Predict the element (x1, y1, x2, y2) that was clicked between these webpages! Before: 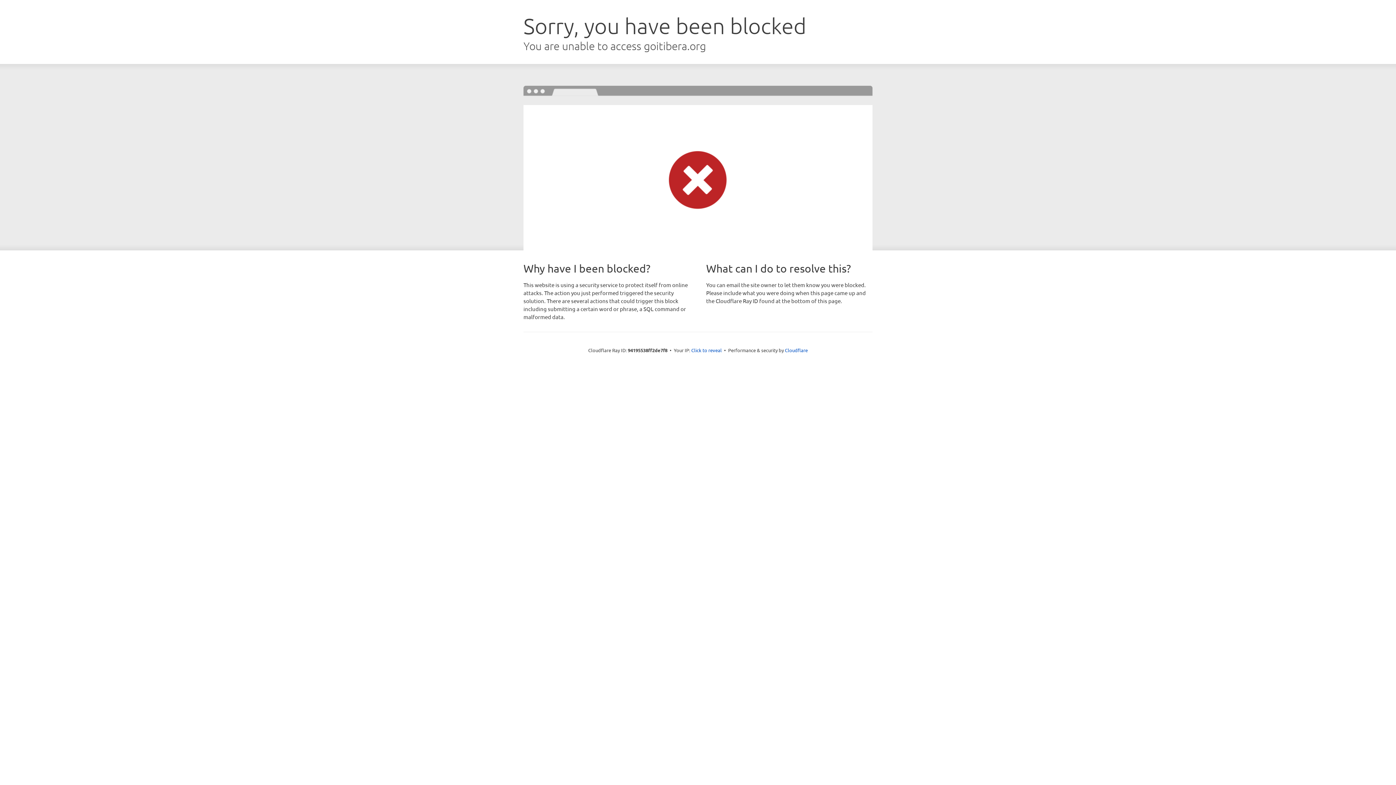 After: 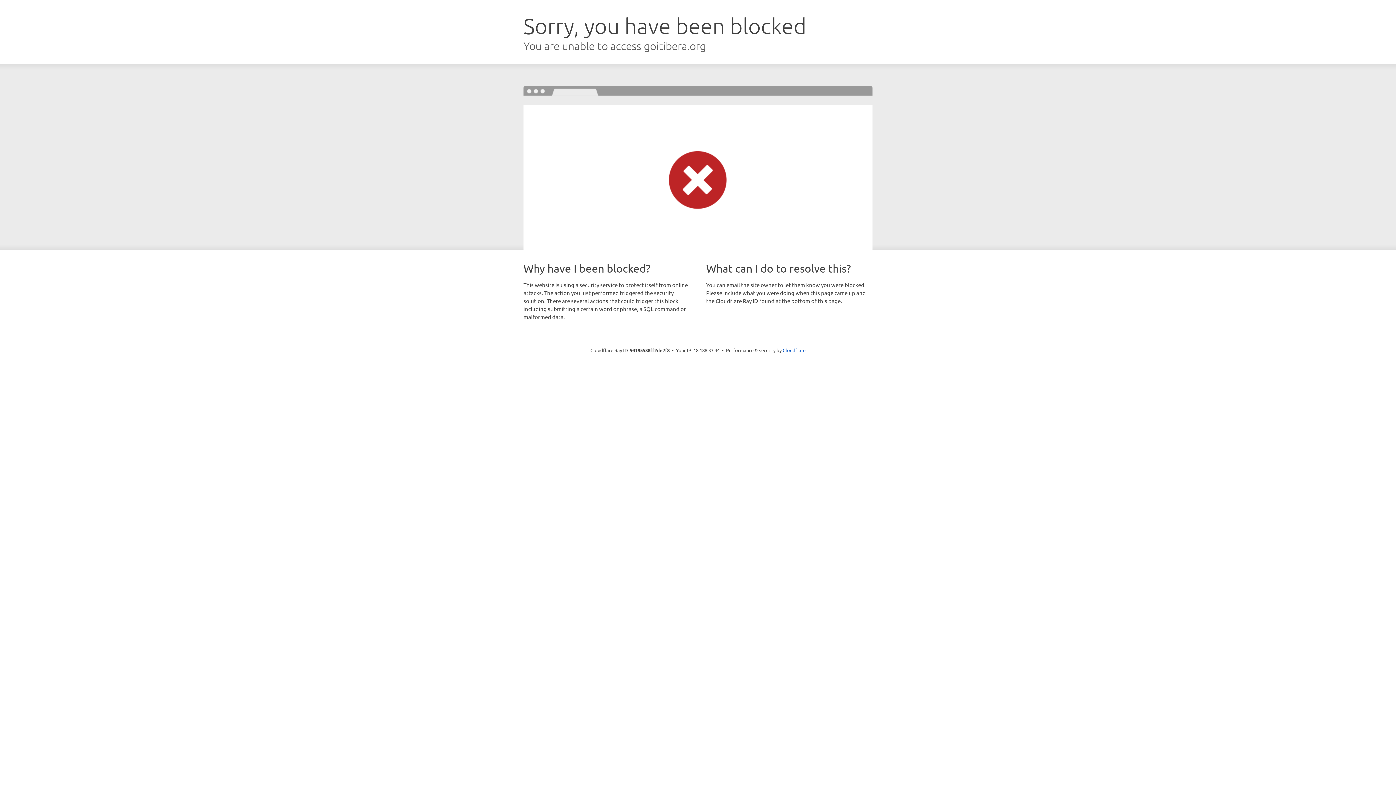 Action: bbox: (691, 346, 722, 353) label: Click to reveal